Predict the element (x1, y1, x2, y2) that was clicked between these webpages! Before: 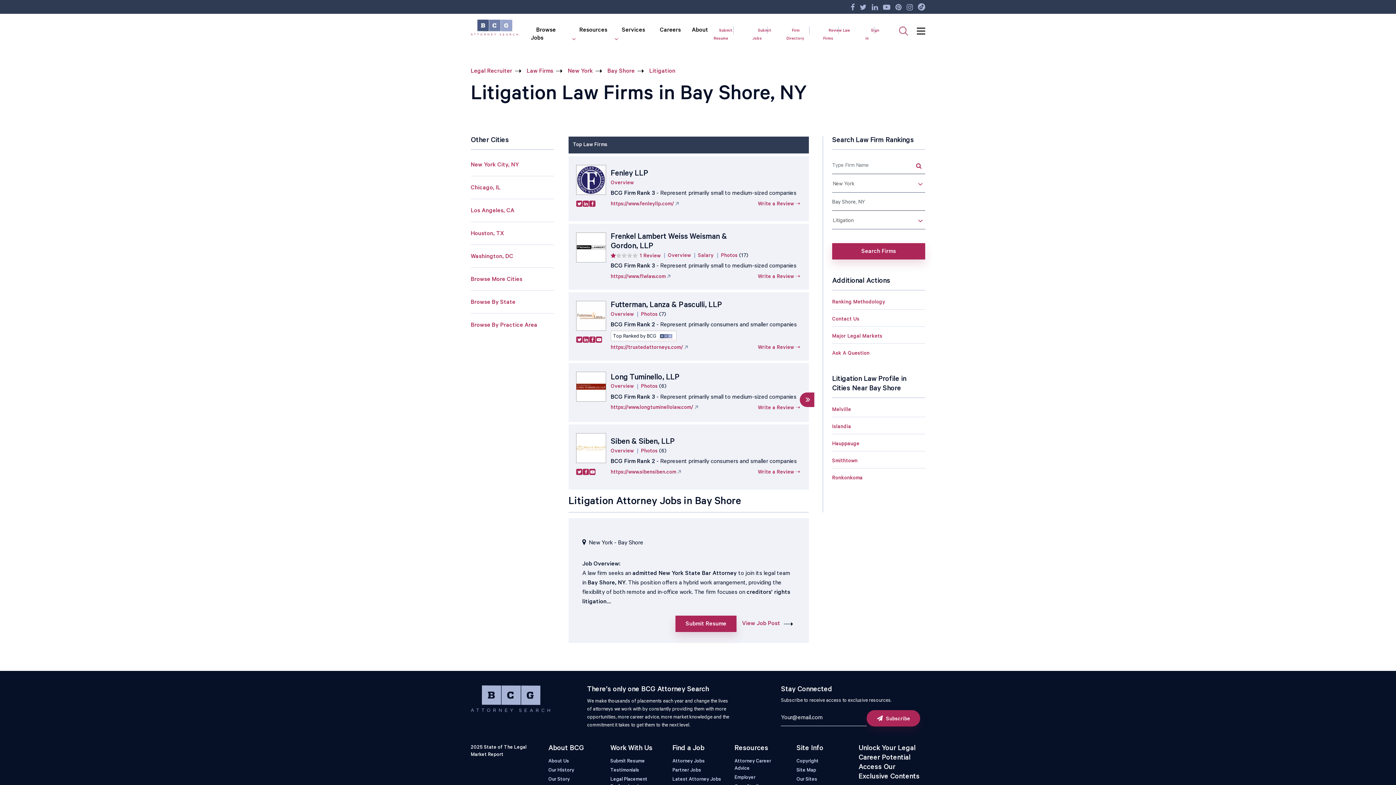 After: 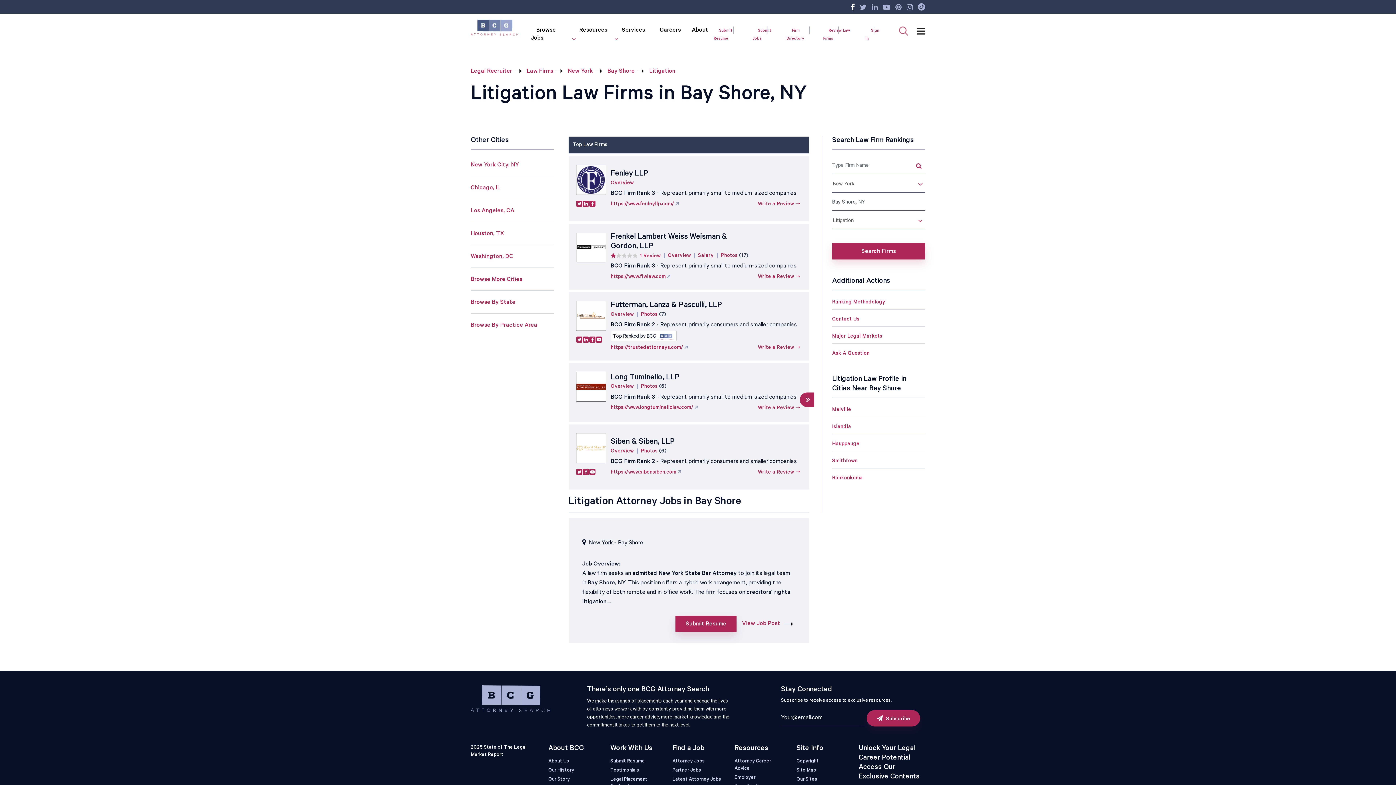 Action: bbox: (850, 5, 854, 12) label: Facebook